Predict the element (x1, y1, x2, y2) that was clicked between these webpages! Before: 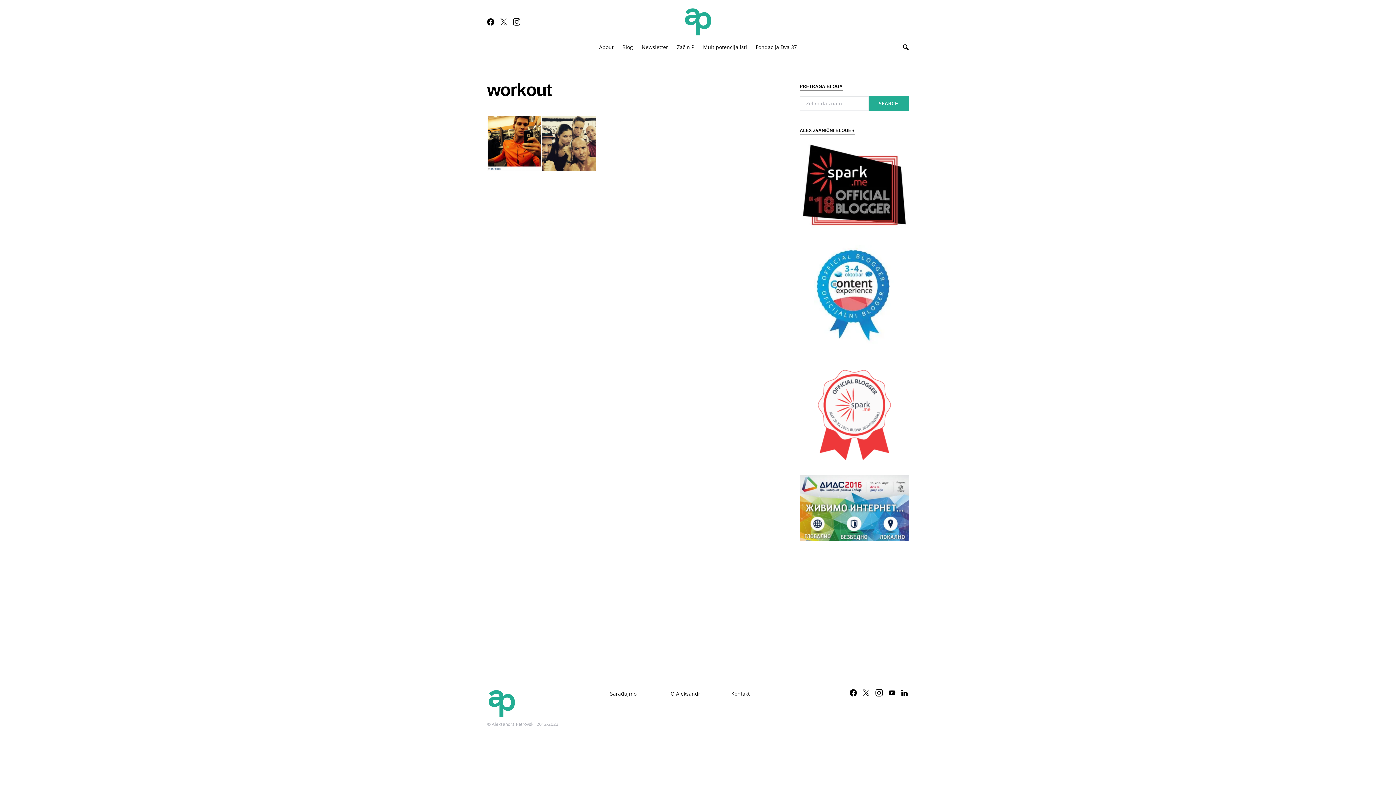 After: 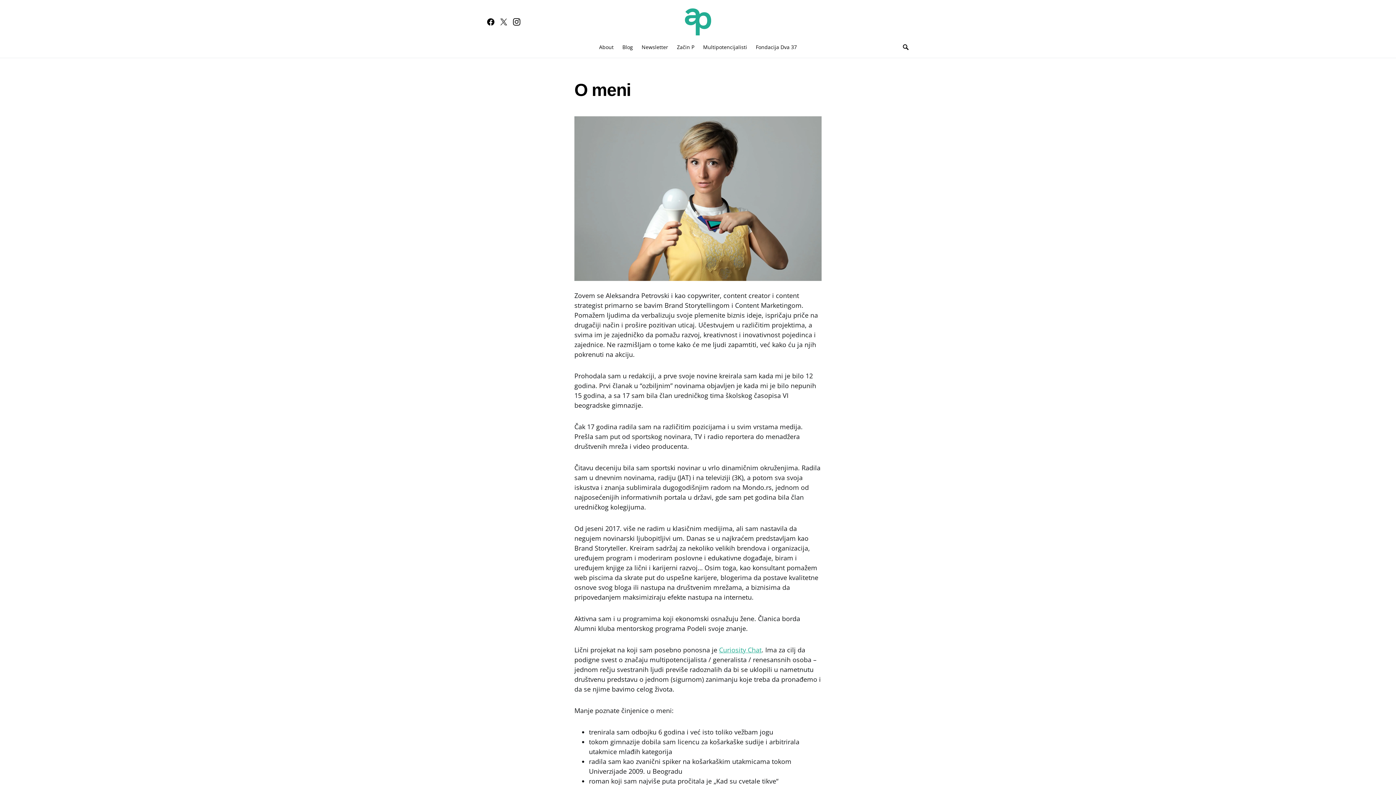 Action: label: O Aleksandri bbox: (670, 690, 702, 697)